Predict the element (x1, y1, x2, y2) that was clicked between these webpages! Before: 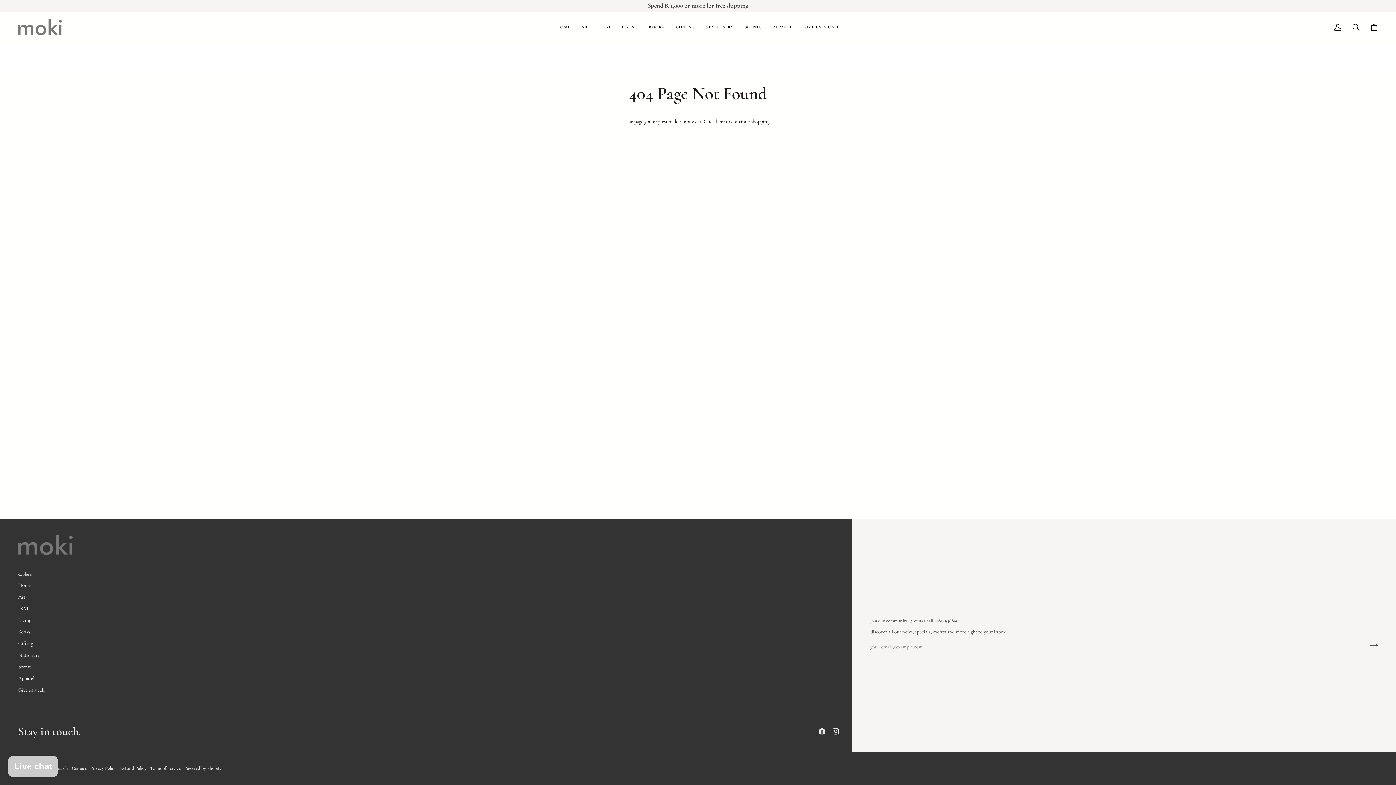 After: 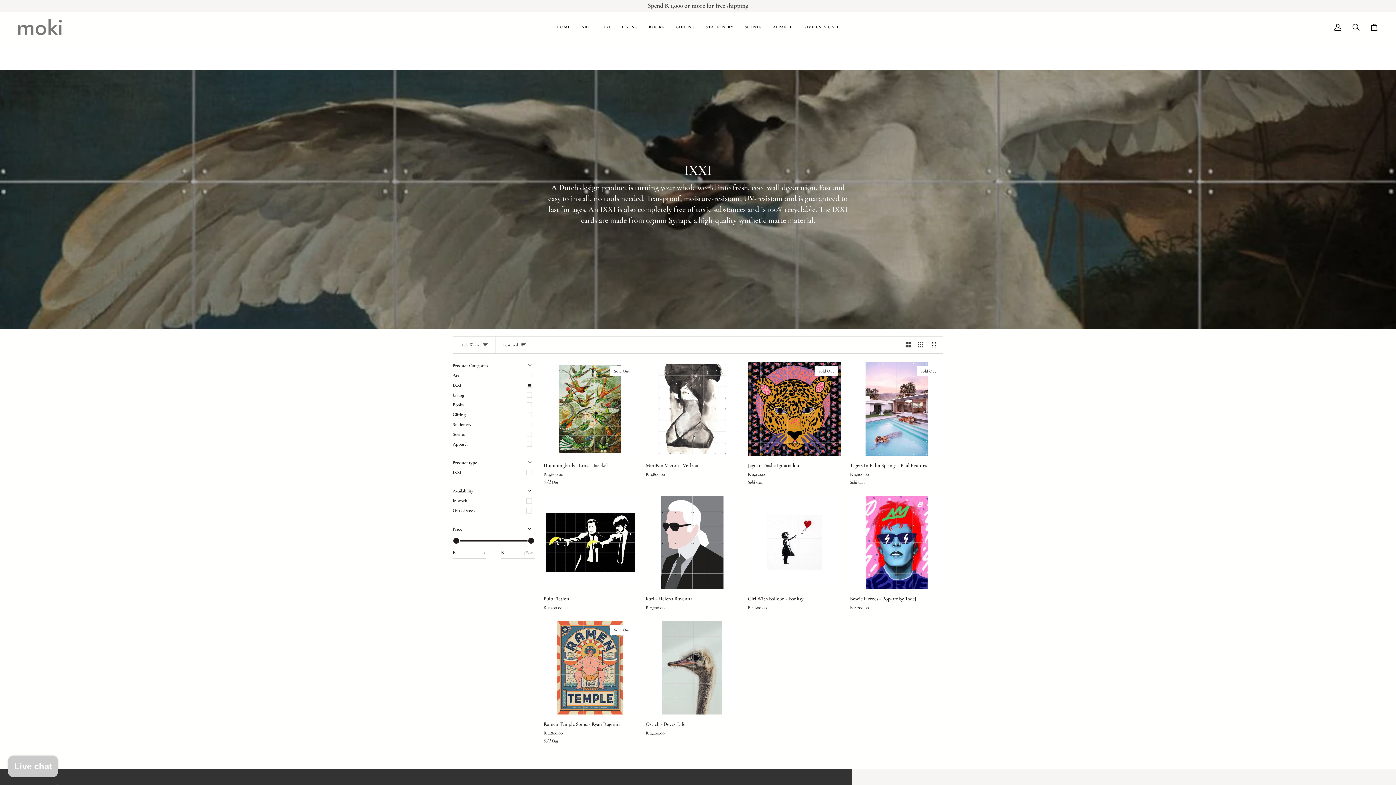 Action: label: IXXI bbox: (596, 11, 616, 42)